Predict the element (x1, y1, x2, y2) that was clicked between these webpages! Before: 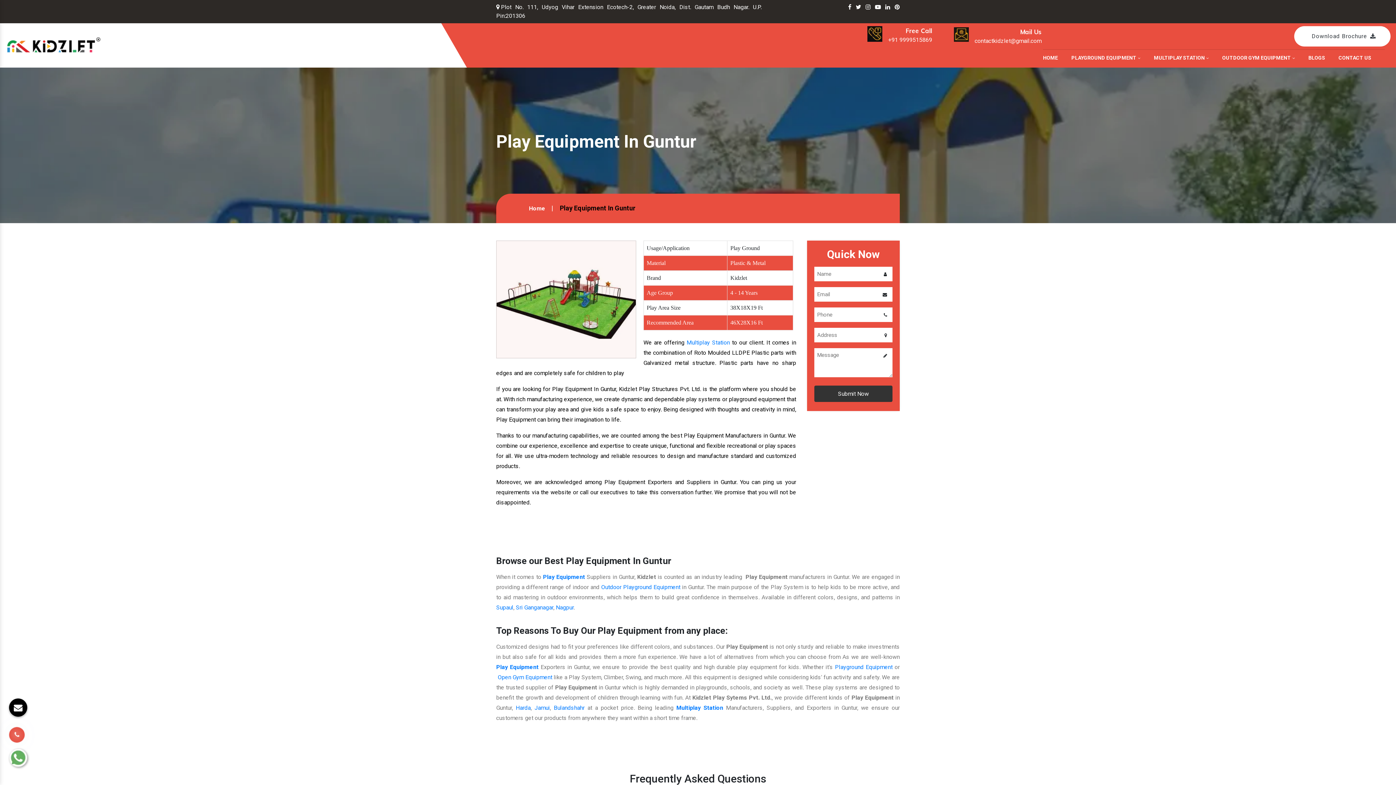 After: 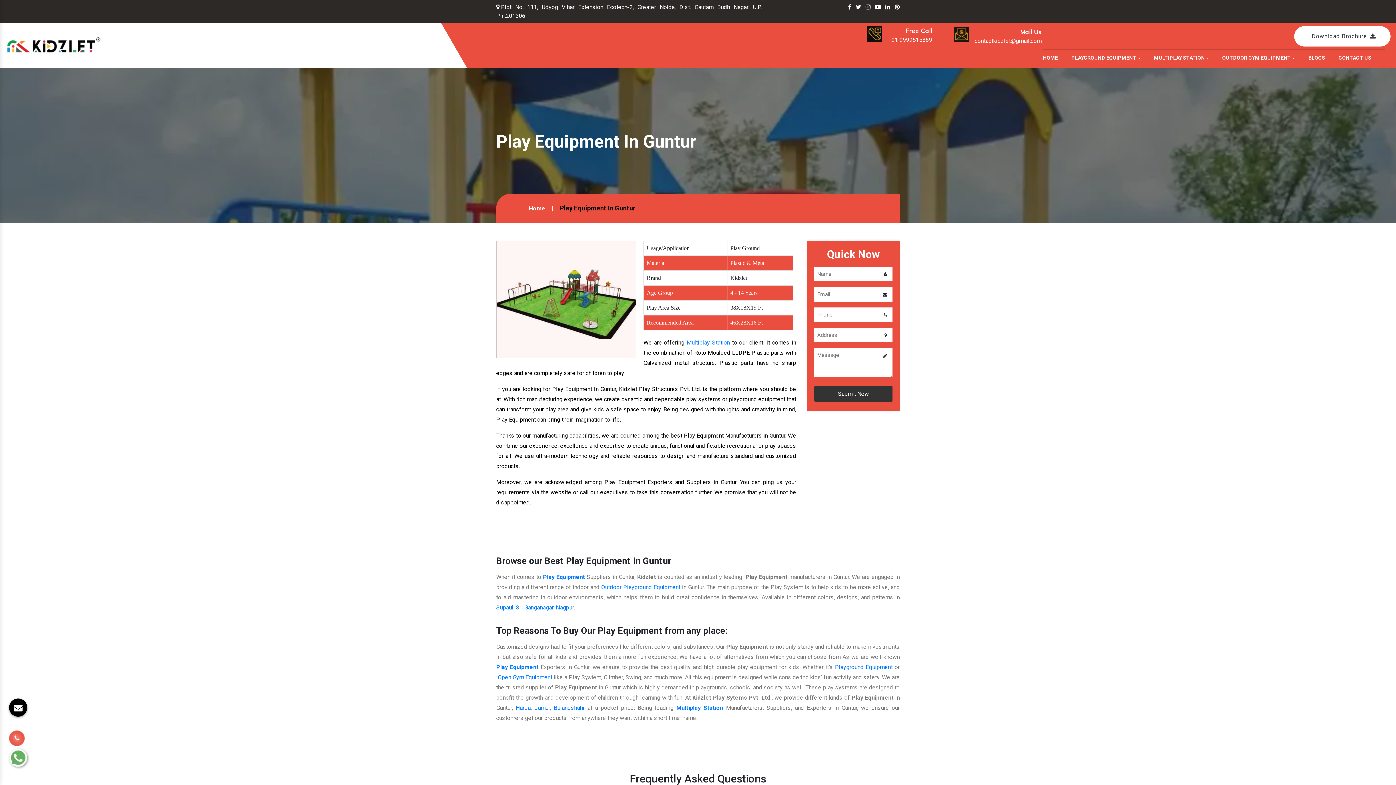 Action: bbox: (885, 3, 890, 10) label: Linkedin Kidzlet